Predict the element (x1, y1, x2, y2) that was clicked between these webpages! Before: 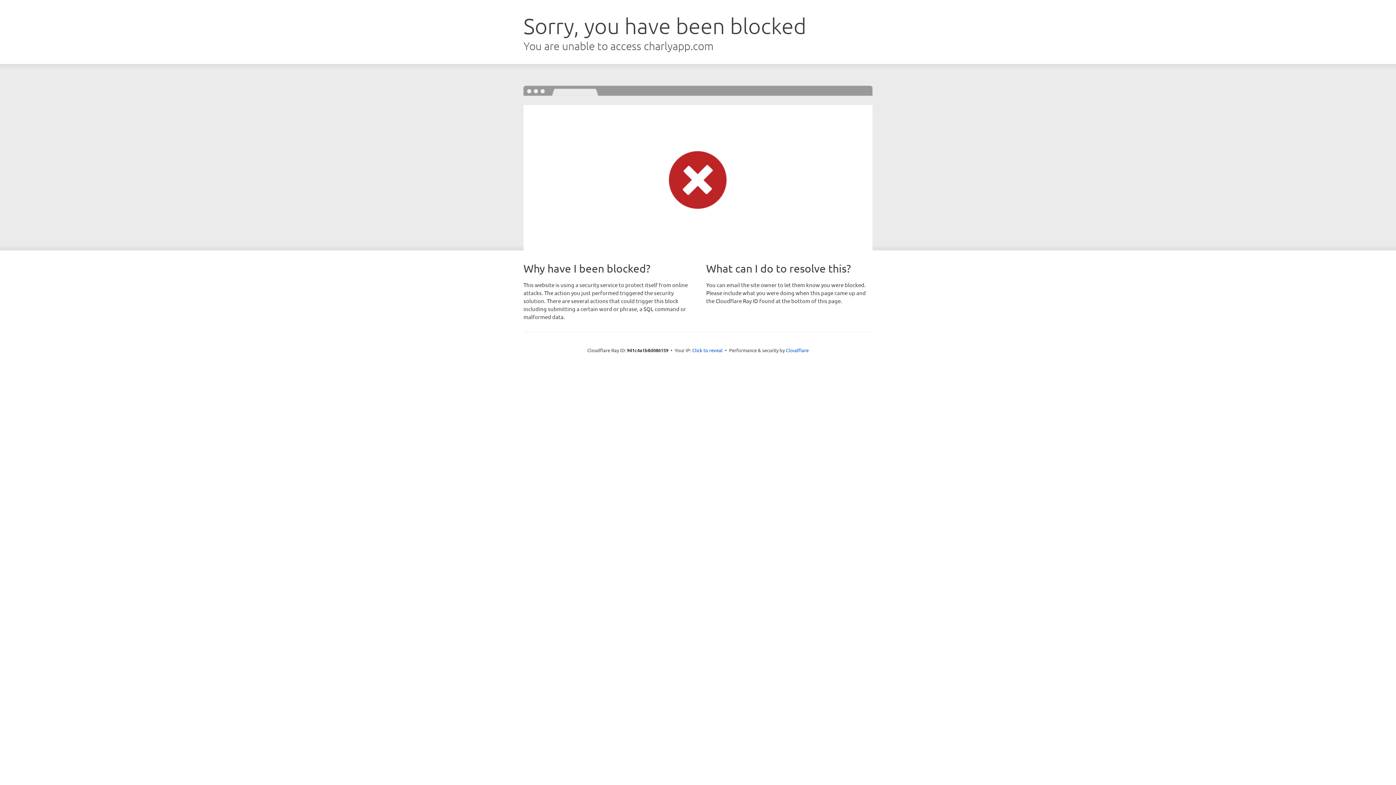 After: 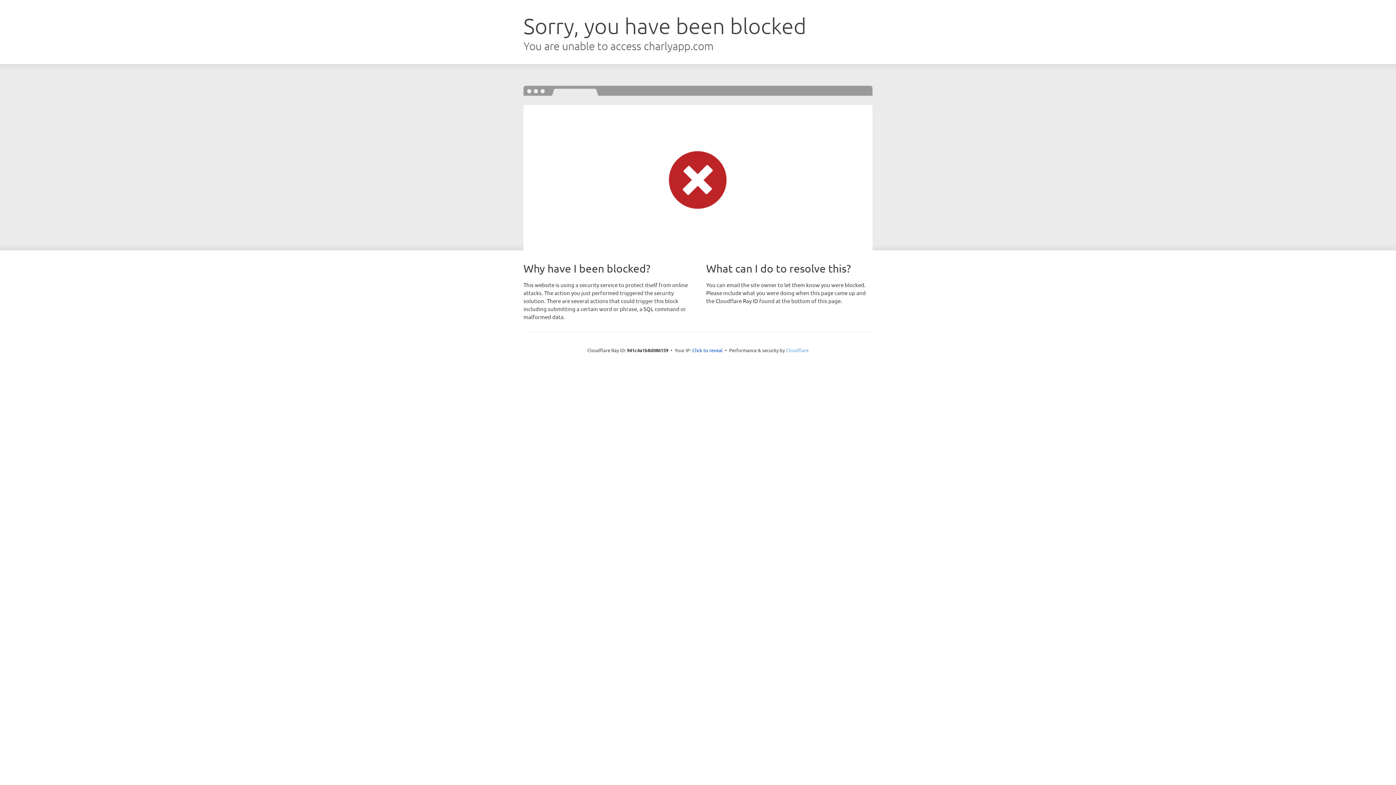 Action: label: Cloudflare bbox: (786, 347, 808, 353)